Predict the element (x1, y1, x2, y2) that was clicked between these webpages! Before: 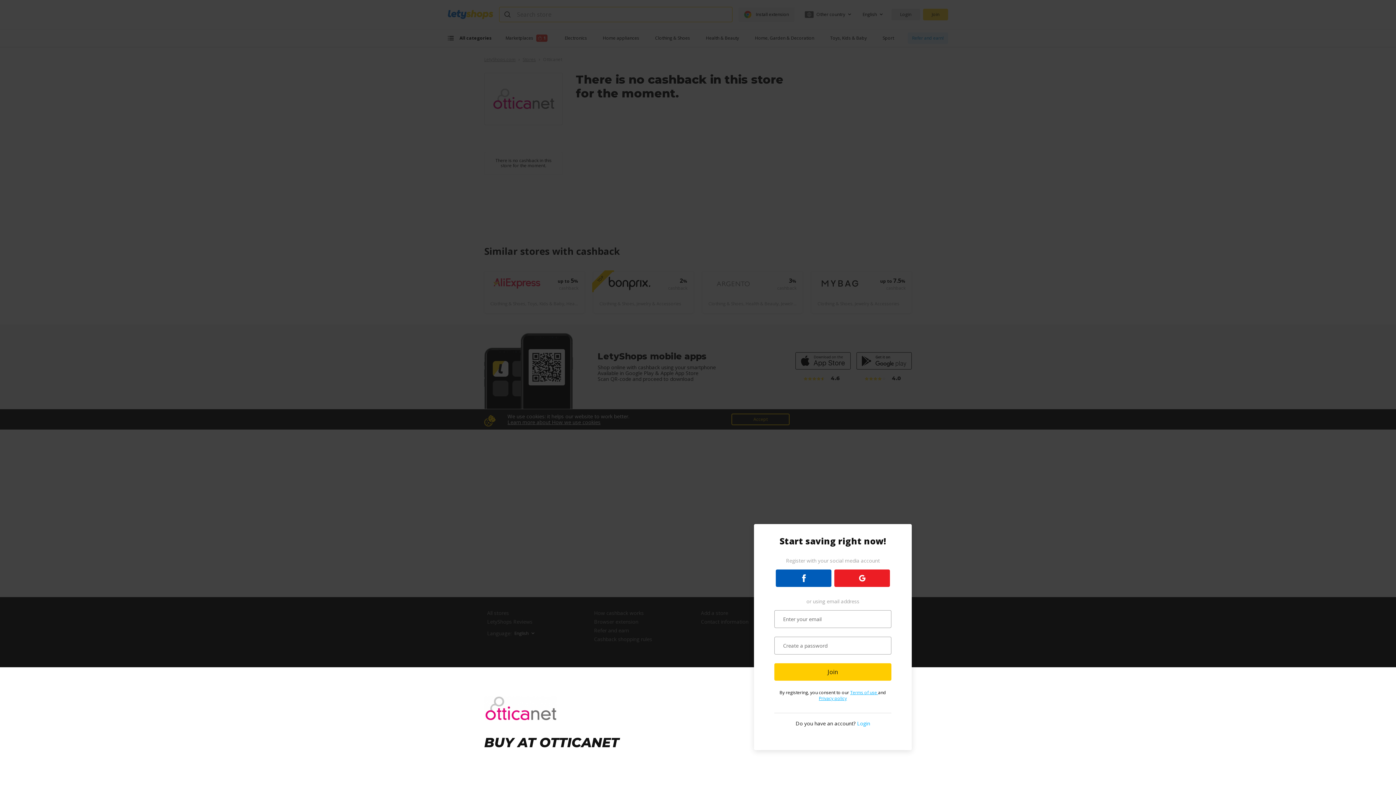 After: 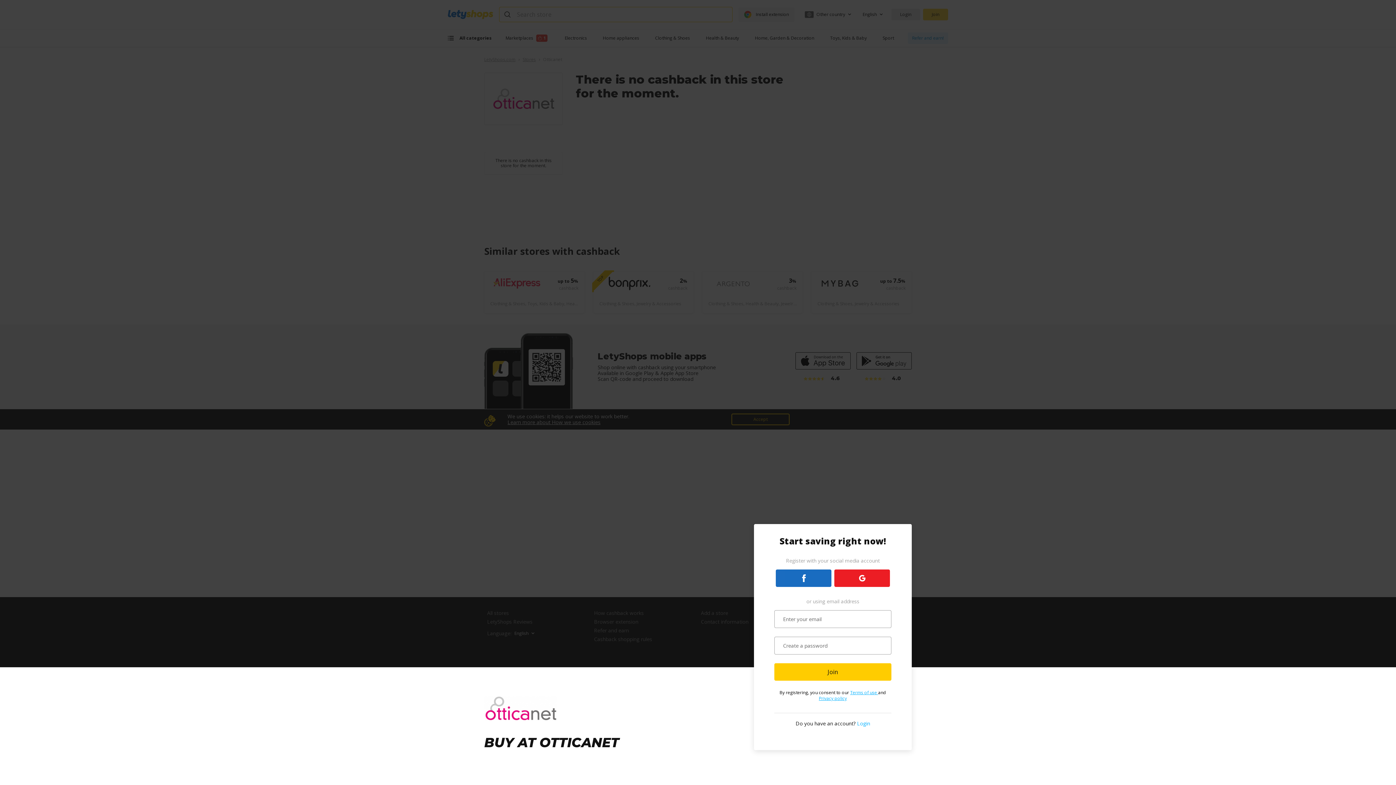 Action: bbox: (776, 569, 831, 587)